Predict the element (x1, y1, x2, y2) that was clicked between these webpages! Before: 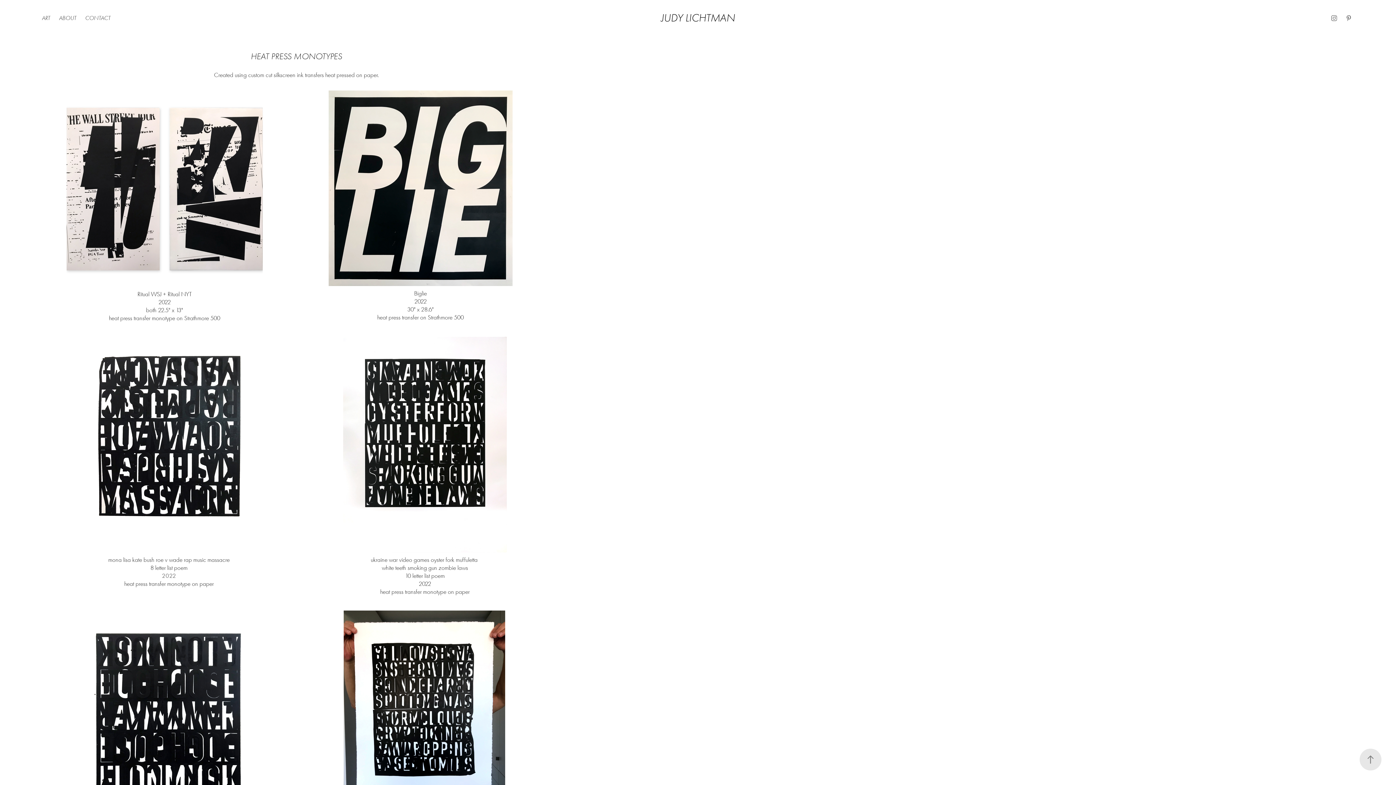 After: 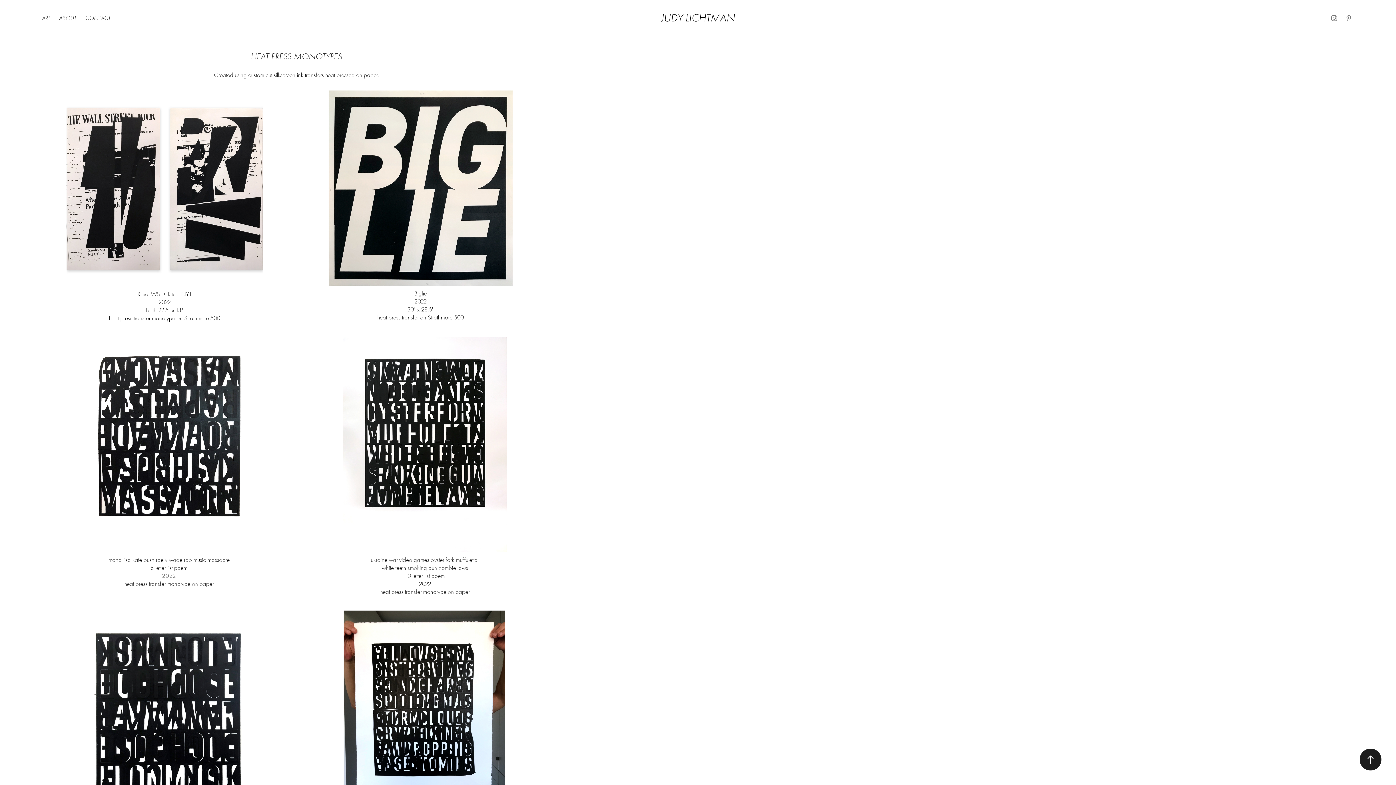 Action: bbox: (1360, 749, 1381, 770)